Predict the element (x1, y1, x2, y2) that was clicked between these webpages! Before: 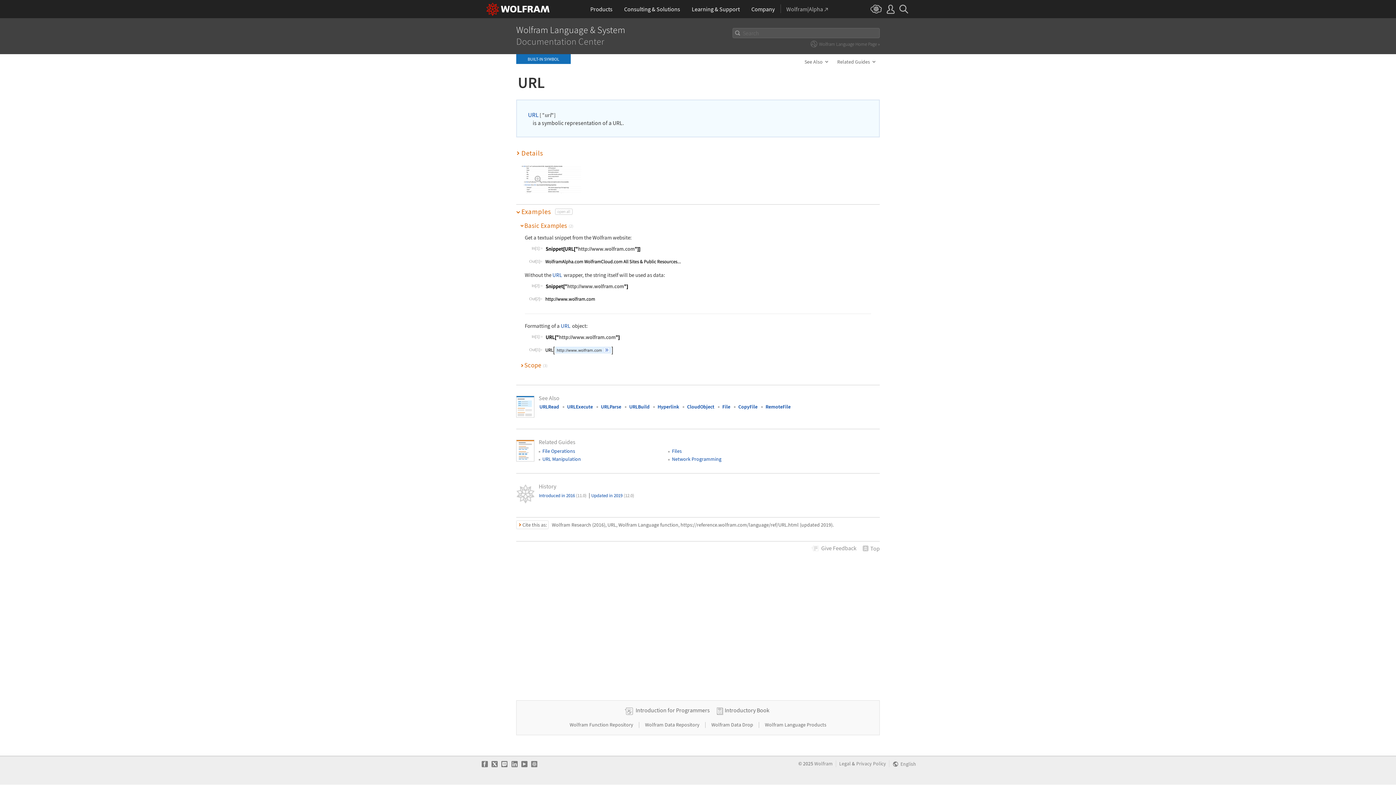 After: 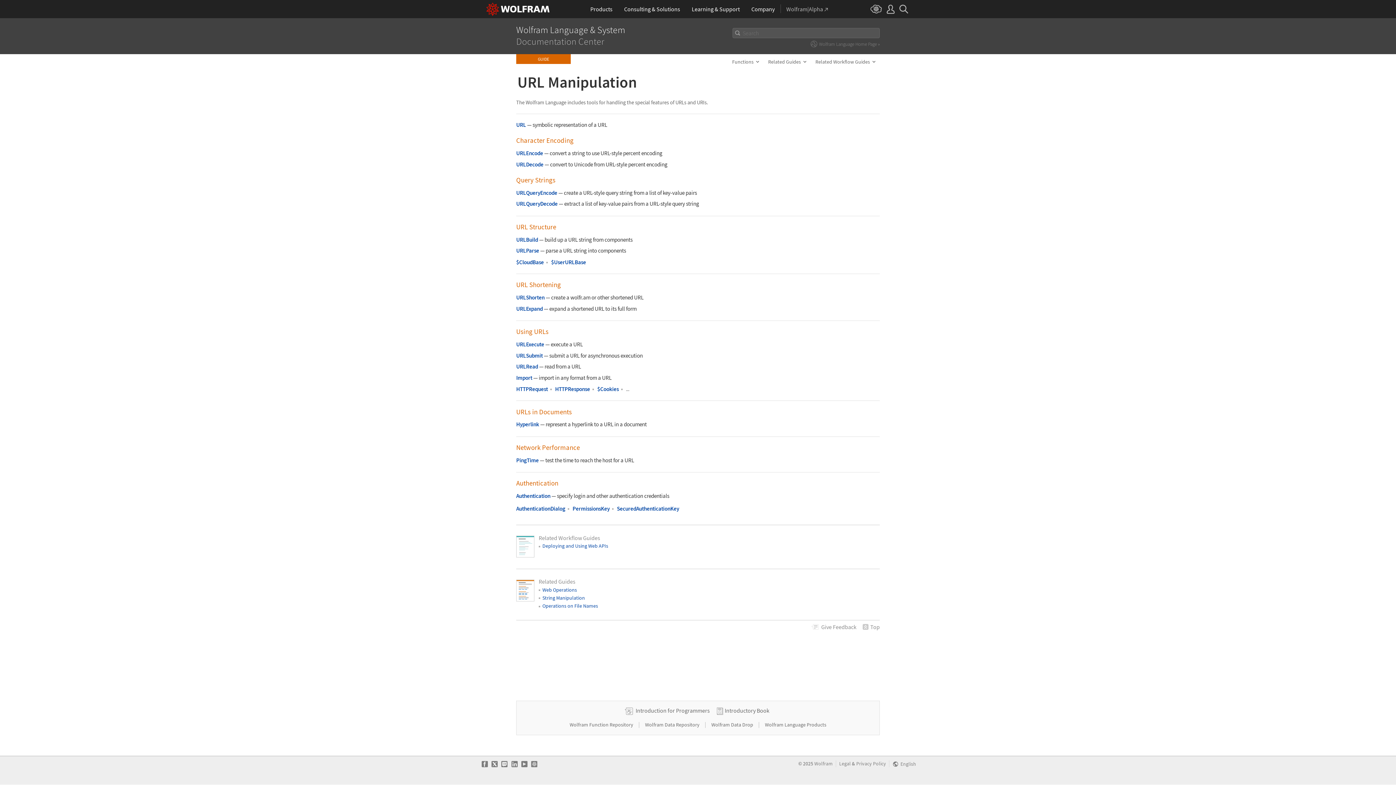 Action: bbox: (542, 456, 581, 462) label: URL Manipulation